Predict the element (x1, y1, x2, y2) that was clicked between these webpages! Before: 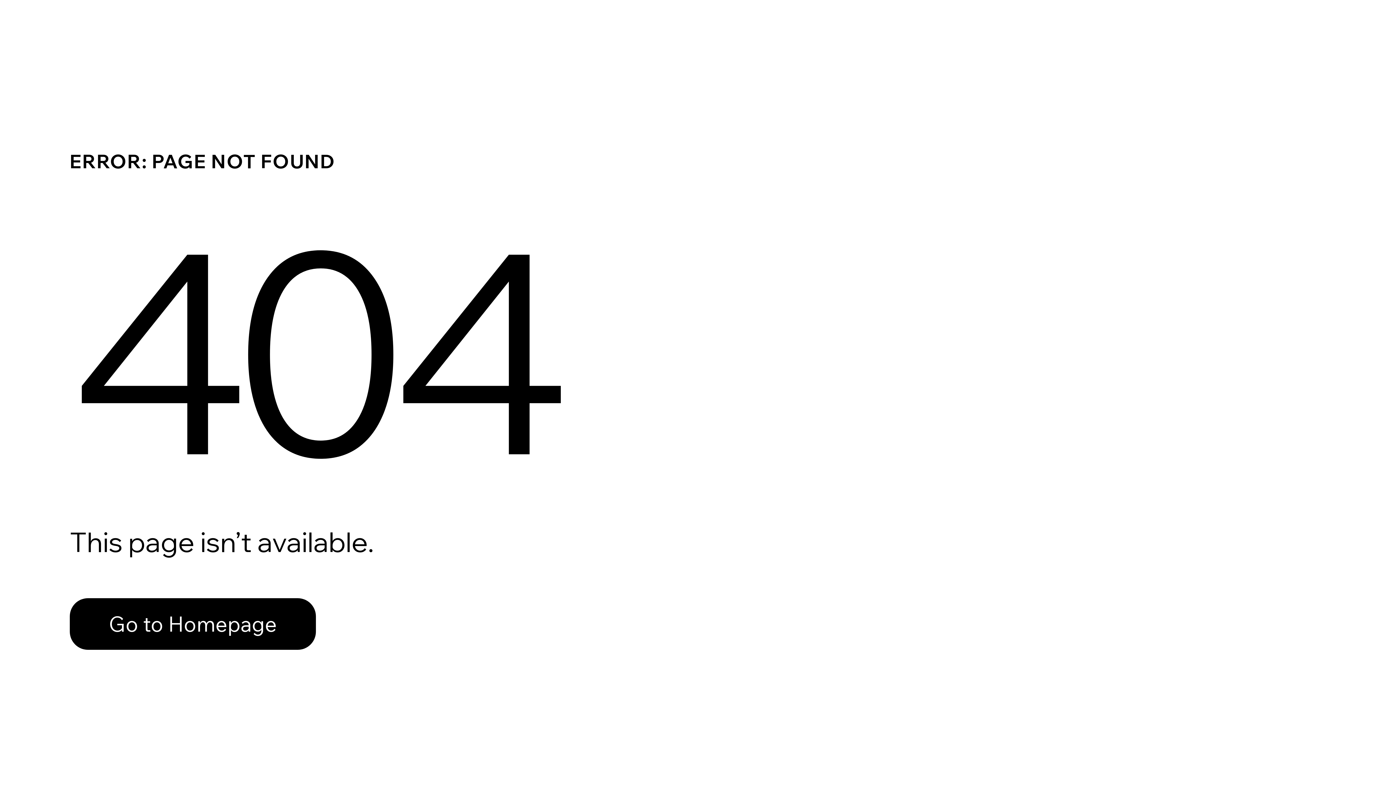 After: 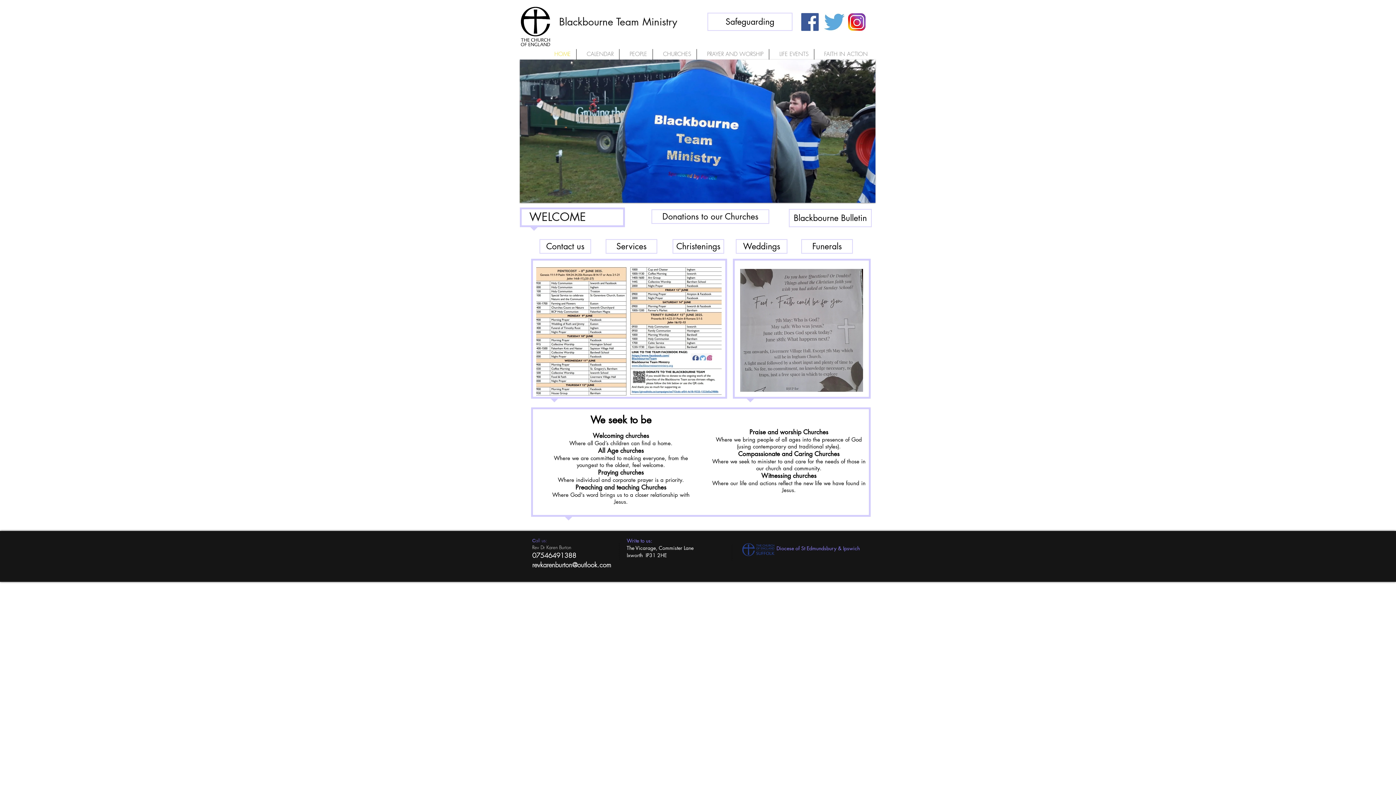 Action: bbox: (69, 598, 316, 650) label: Go to Homepage